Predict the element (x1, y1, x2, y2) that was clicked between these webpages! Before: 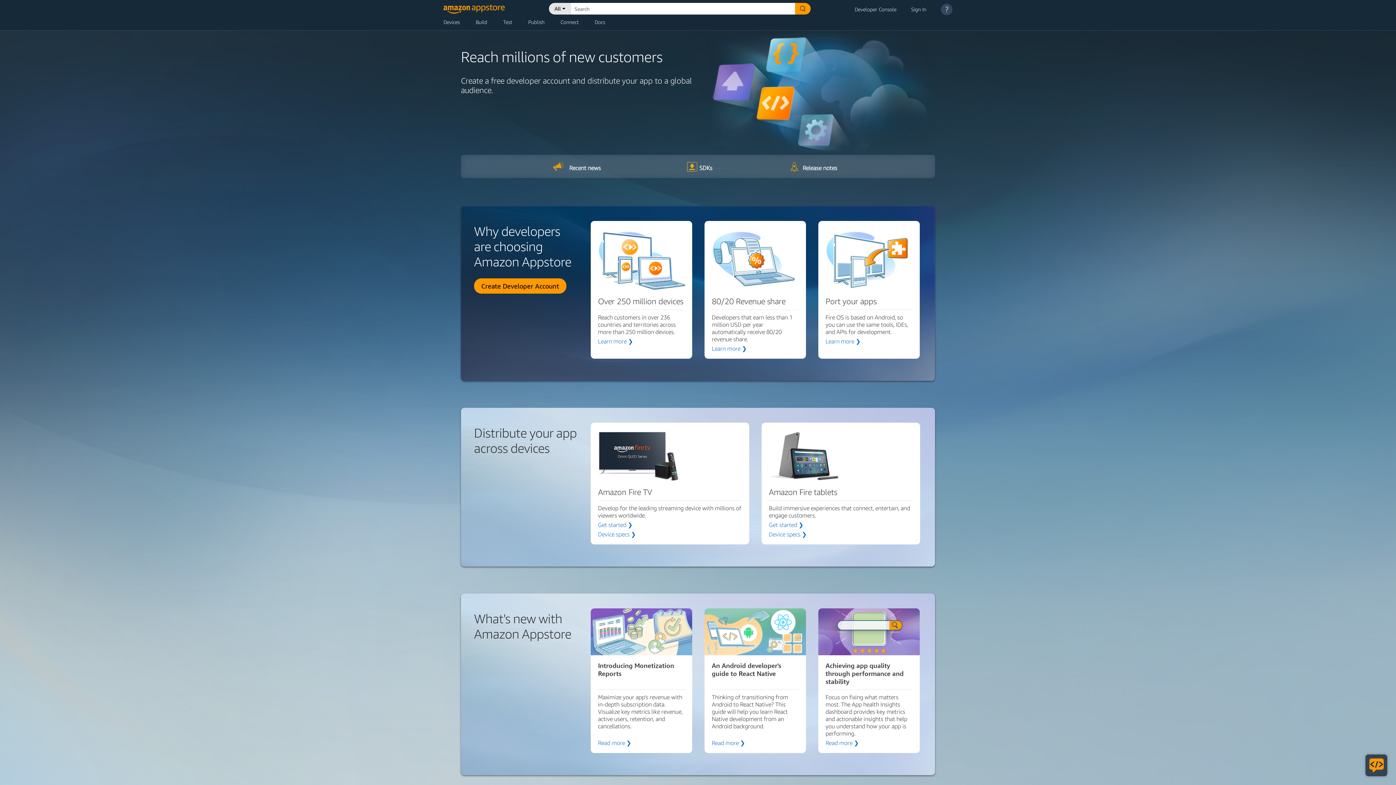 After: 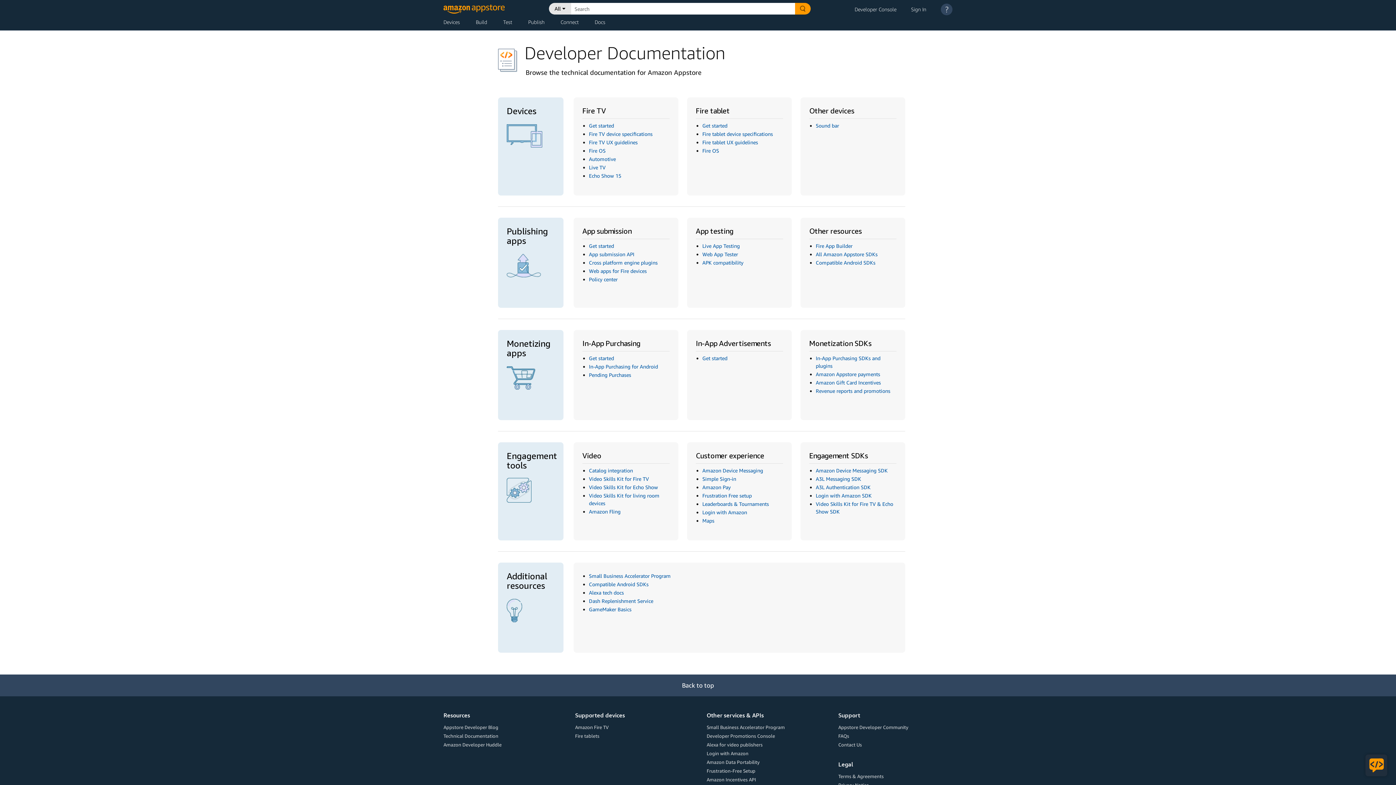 Action: label: Docs bbox: (594, 18, 605, 28)